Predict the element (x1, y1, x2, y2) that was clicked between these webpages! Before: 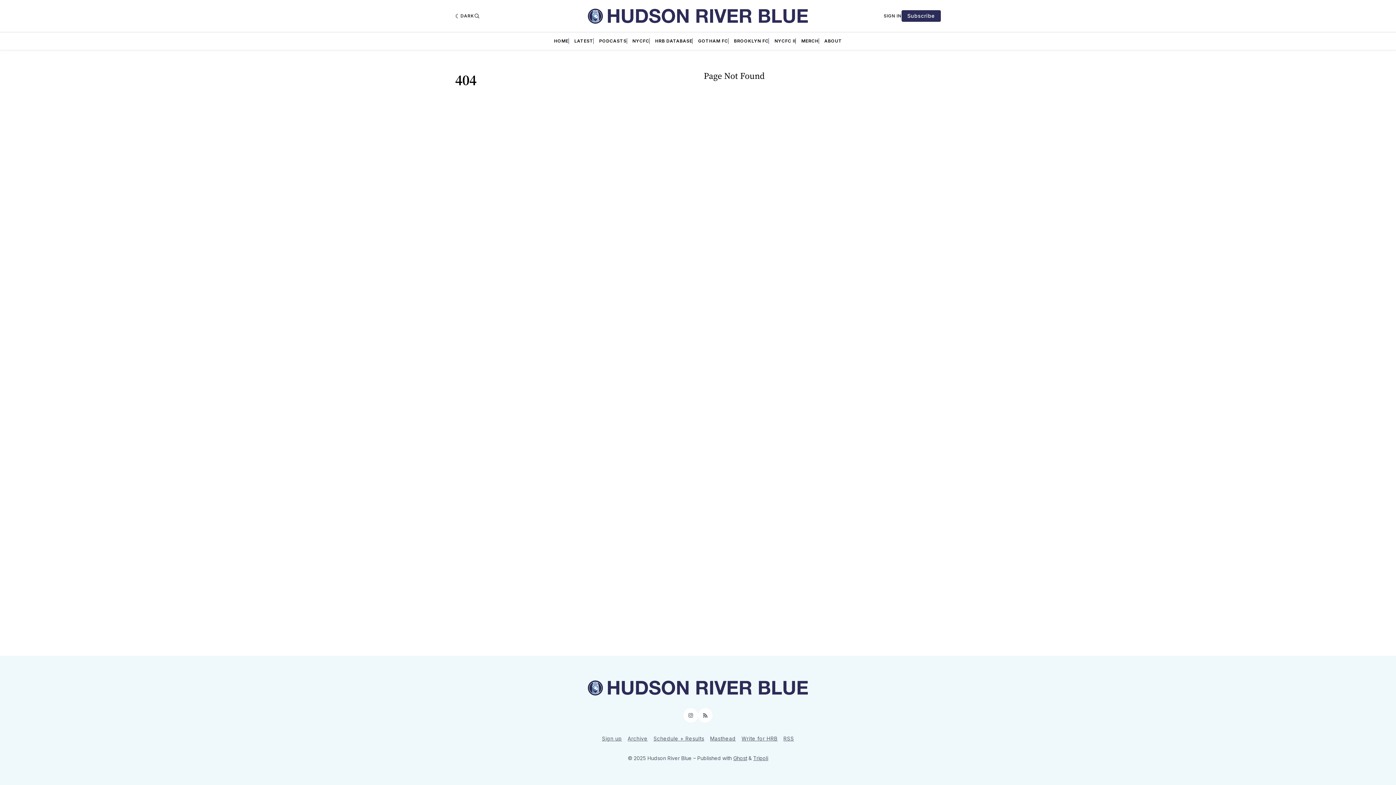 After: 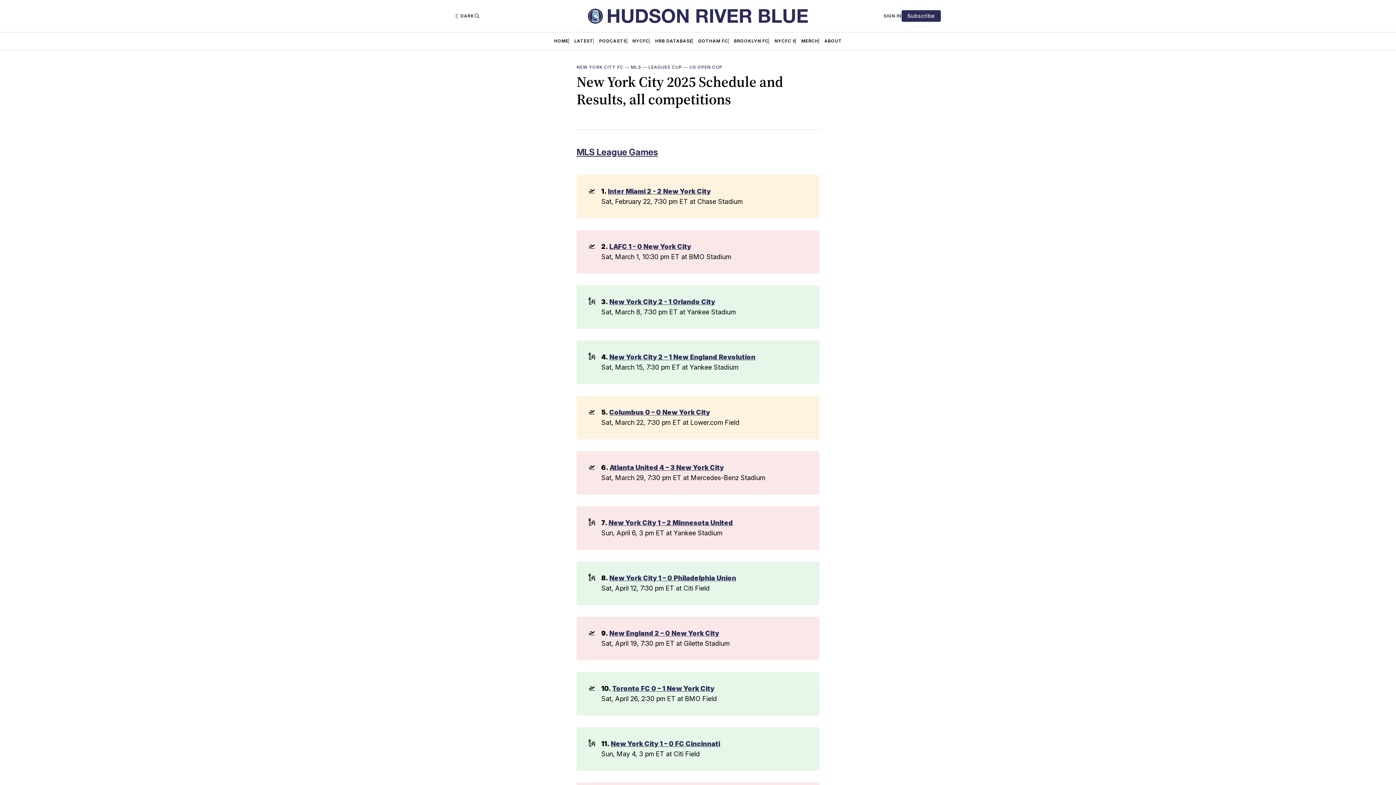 Action: label: Schedule + Results bbox: (653, 734, 704, 743)